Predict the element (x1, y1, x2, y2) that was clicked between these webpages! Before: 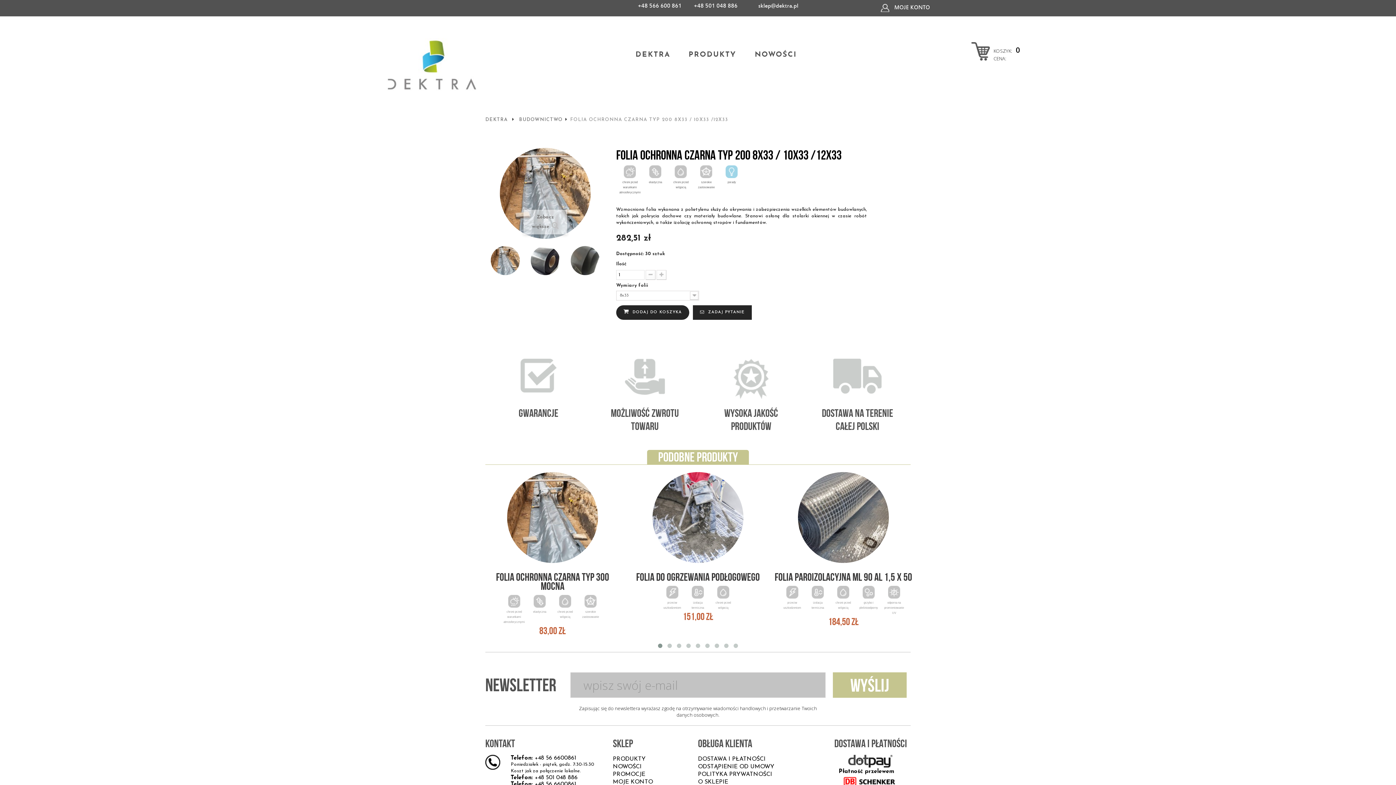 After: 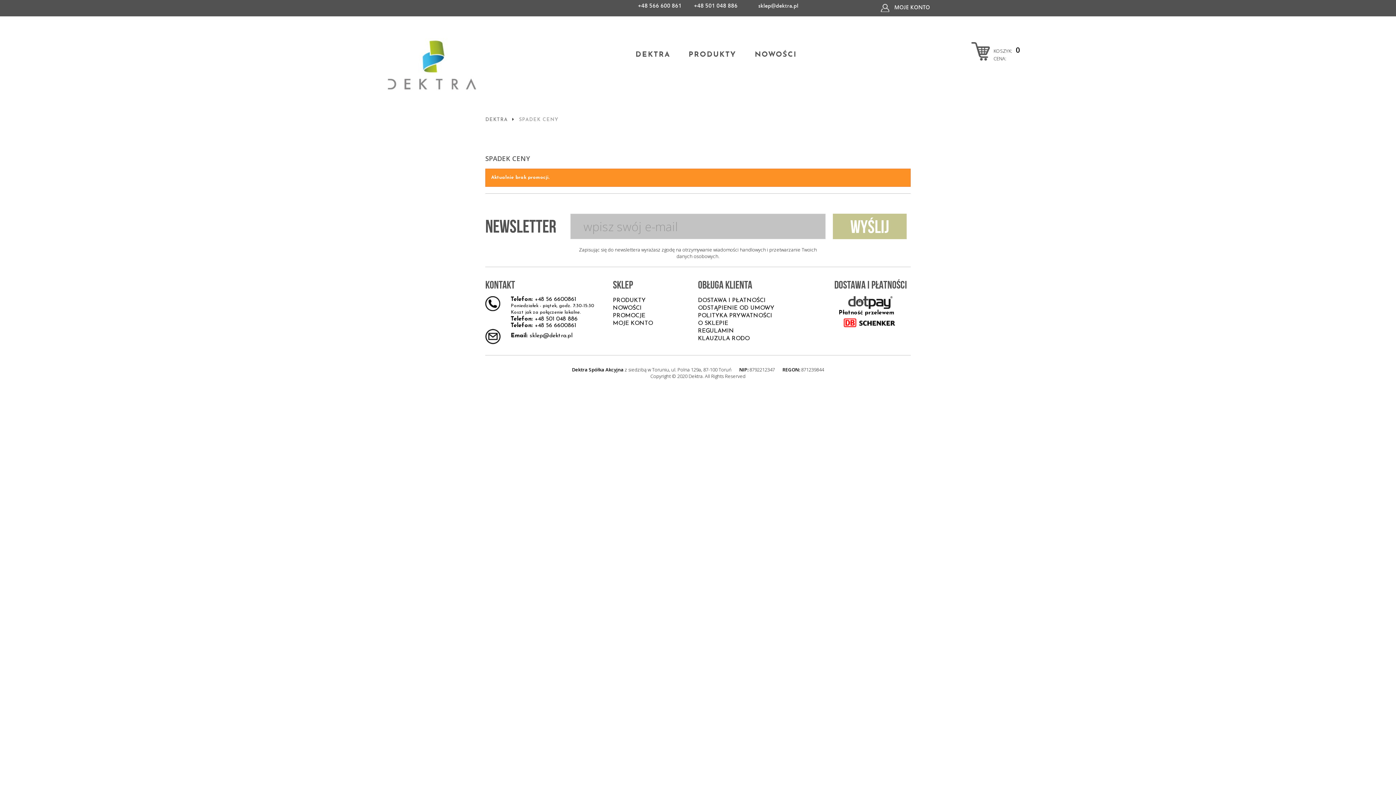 Action: label: PROMOCJE bbox: (613, 772, 645, 777)